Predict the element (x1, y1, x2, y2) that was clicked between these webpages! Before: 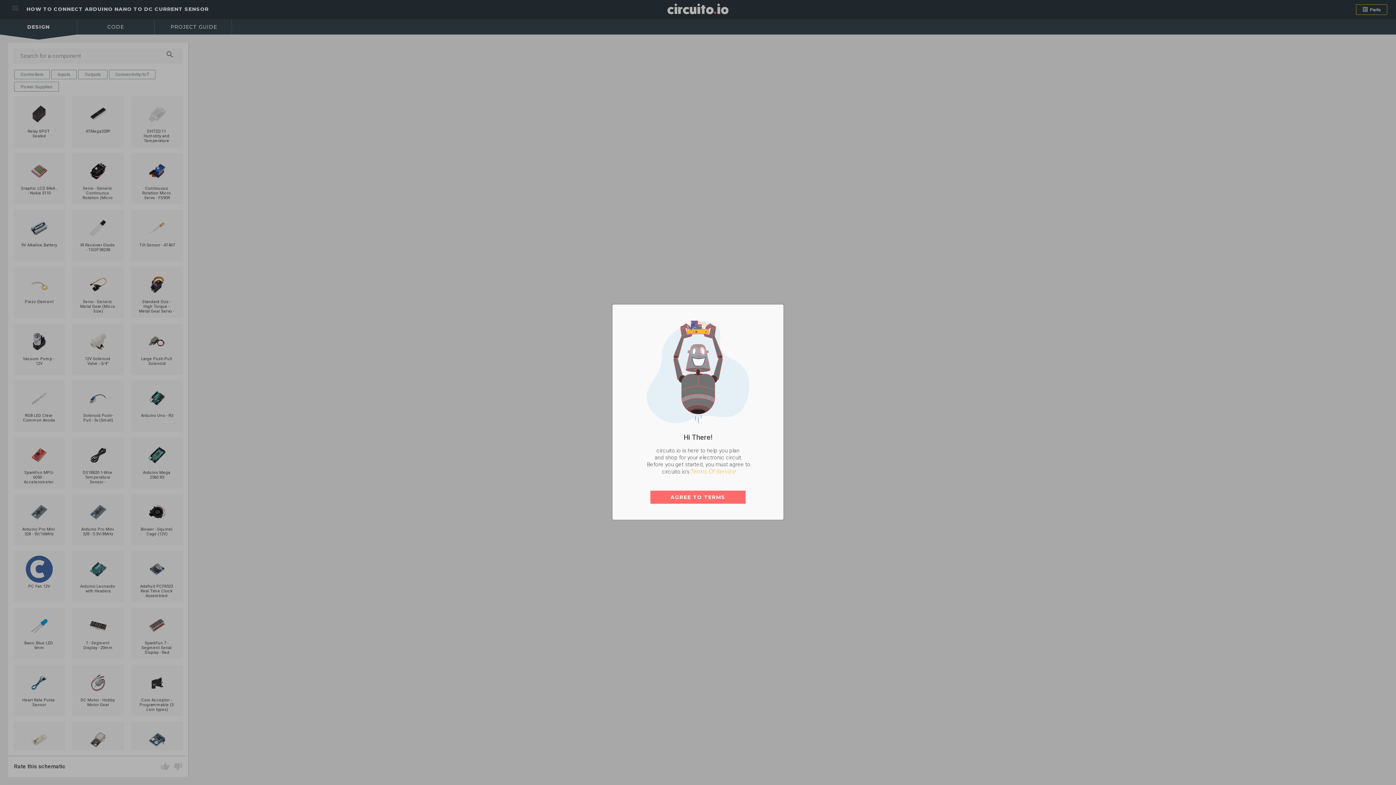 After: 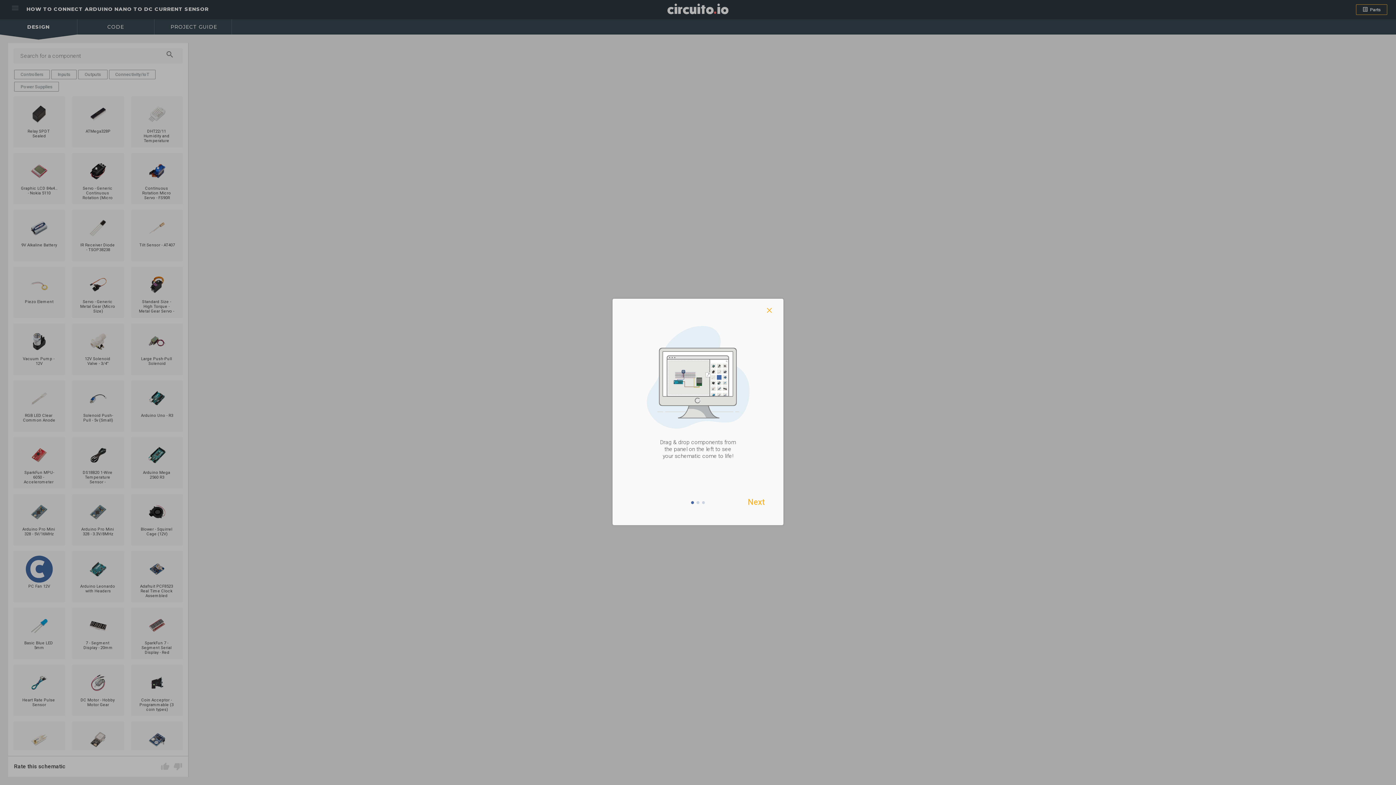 Action: bbox: (650, 490, 745, 504) label: AGREE TO TERMS